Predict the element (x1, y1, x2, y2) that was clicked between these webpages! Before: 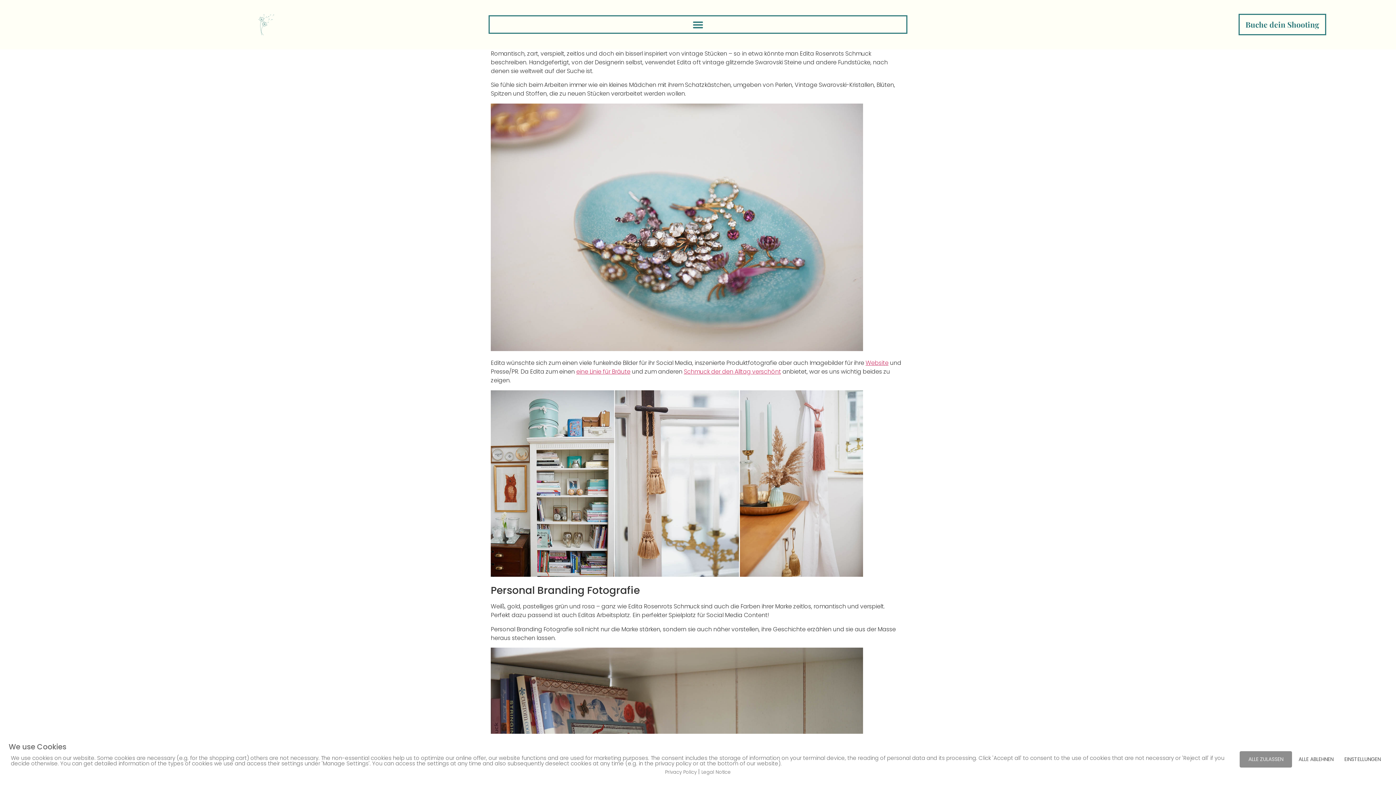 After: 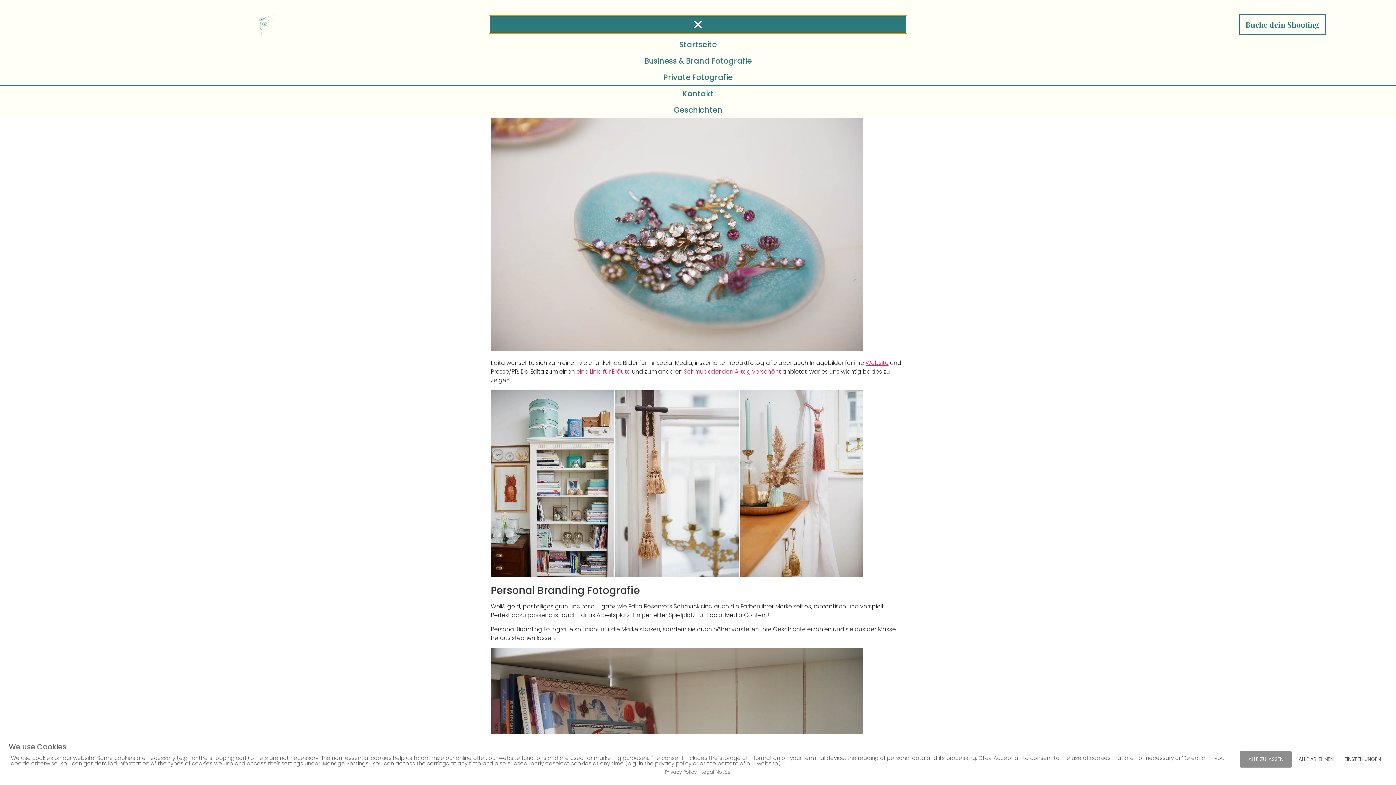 Action: label: Menu Toggle bbox: (488, 15, 907, 33)